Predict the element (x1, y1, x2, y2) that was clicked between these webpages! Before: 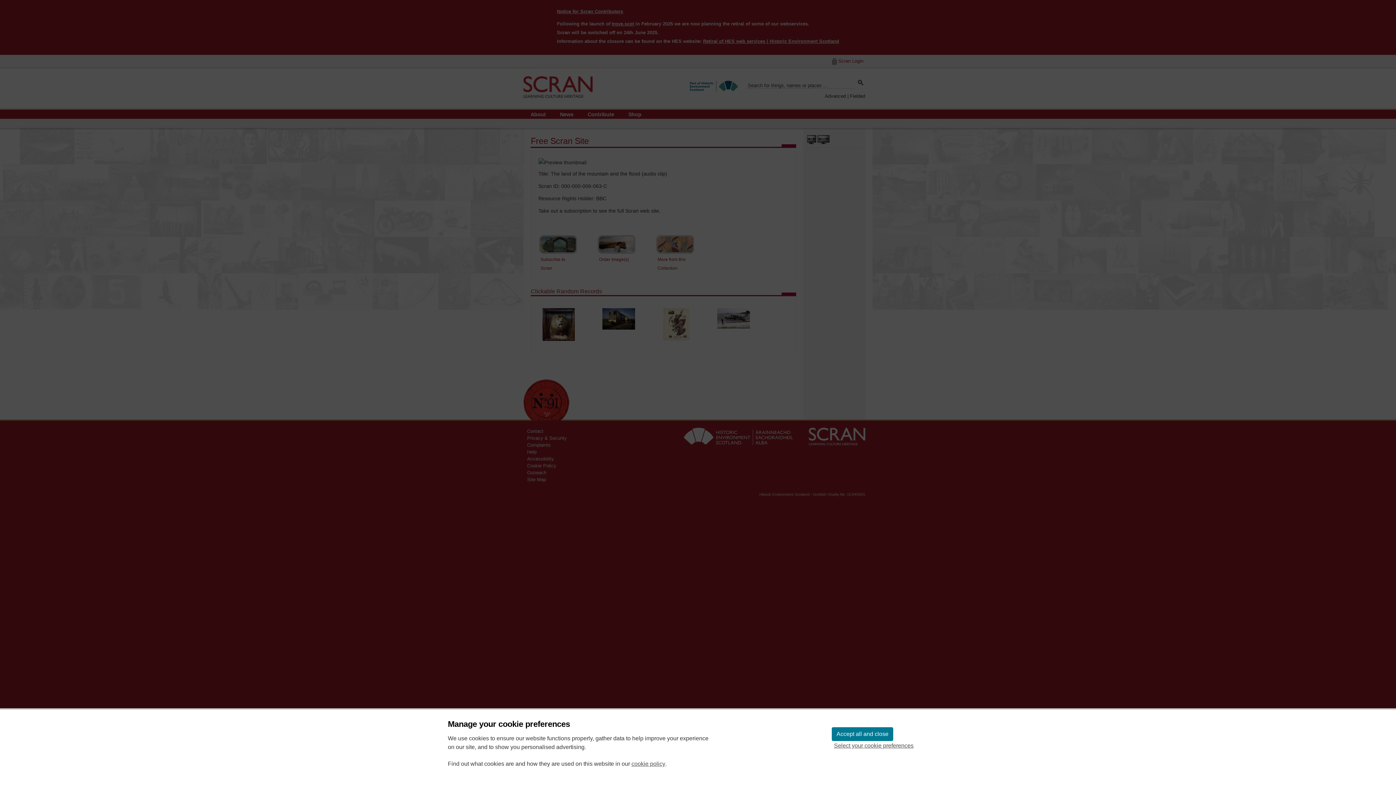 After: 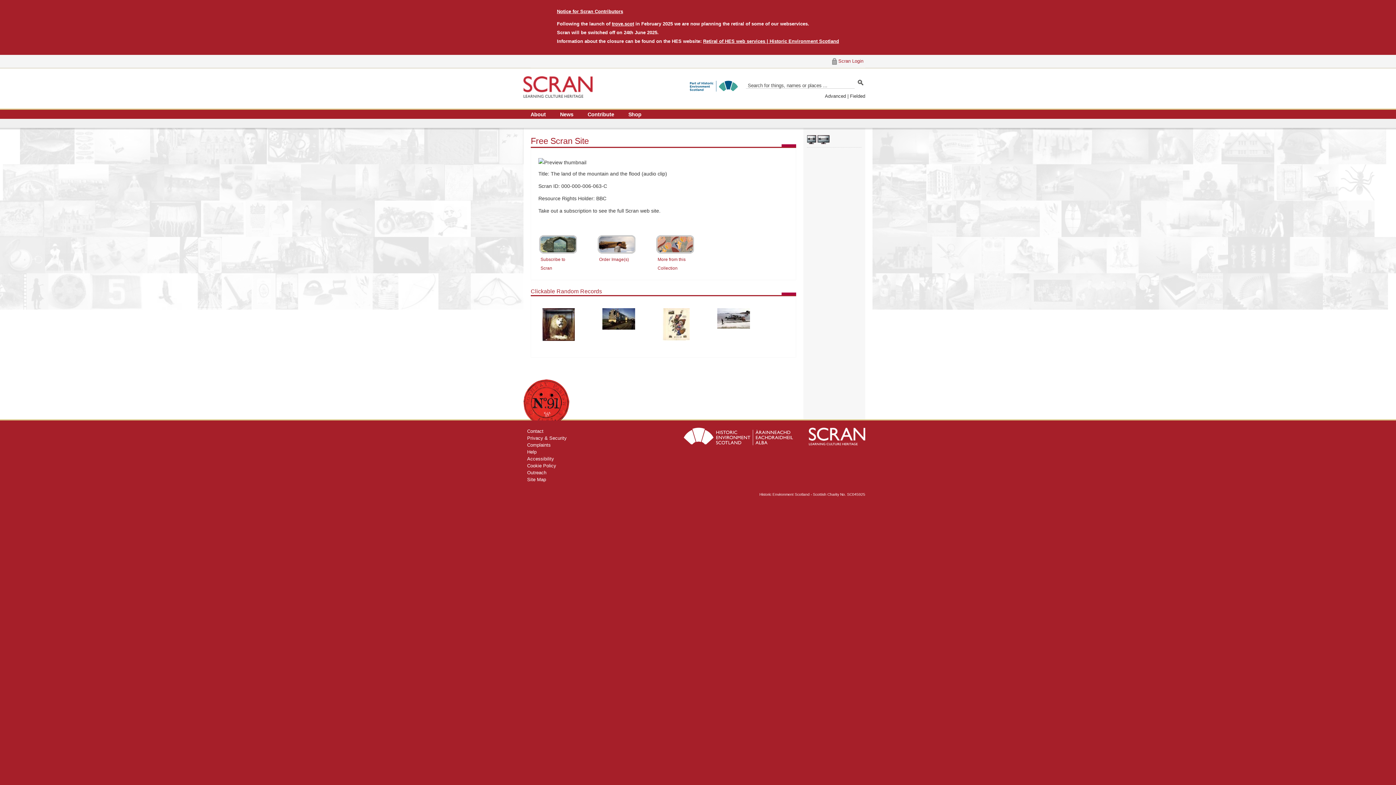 Action: label: Accept all and close bbox: (832, 727, 893, 741)